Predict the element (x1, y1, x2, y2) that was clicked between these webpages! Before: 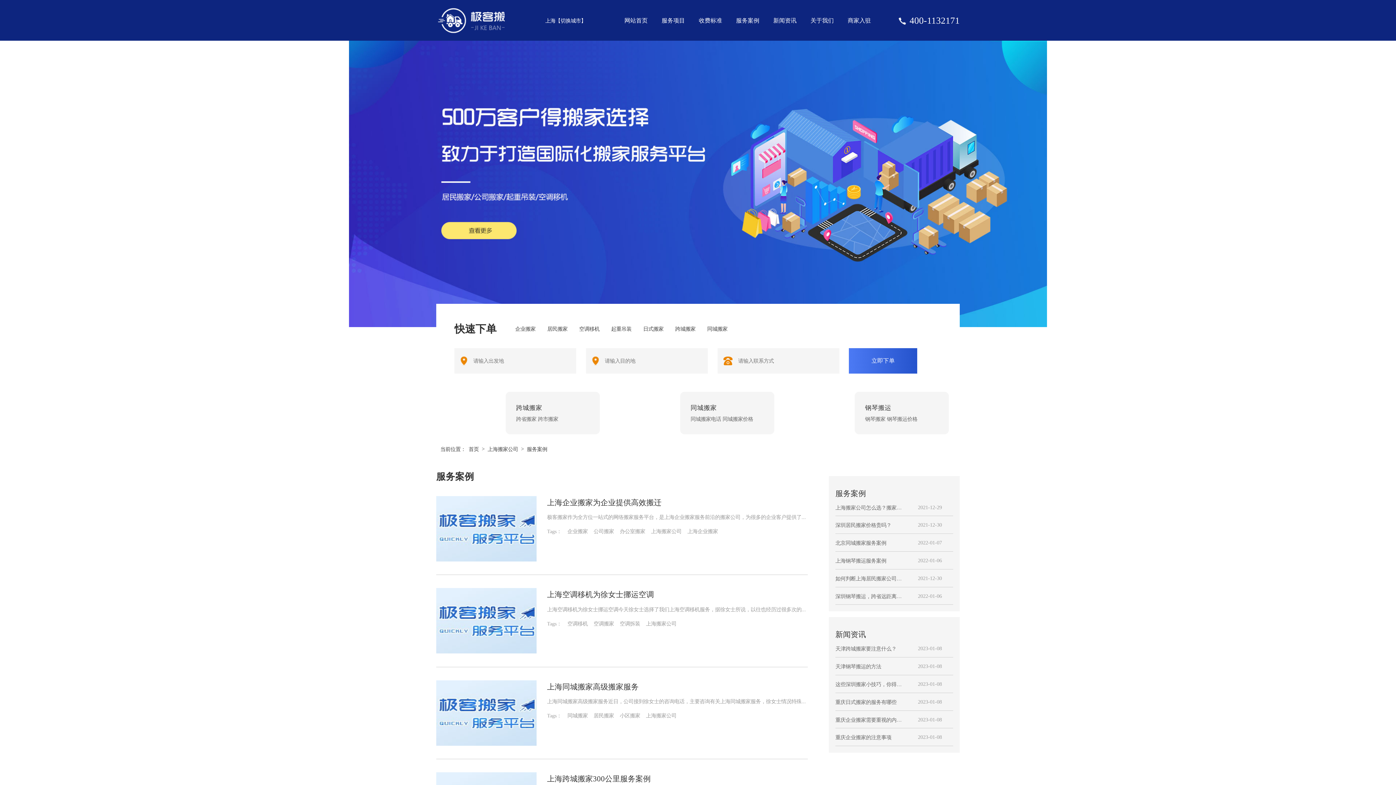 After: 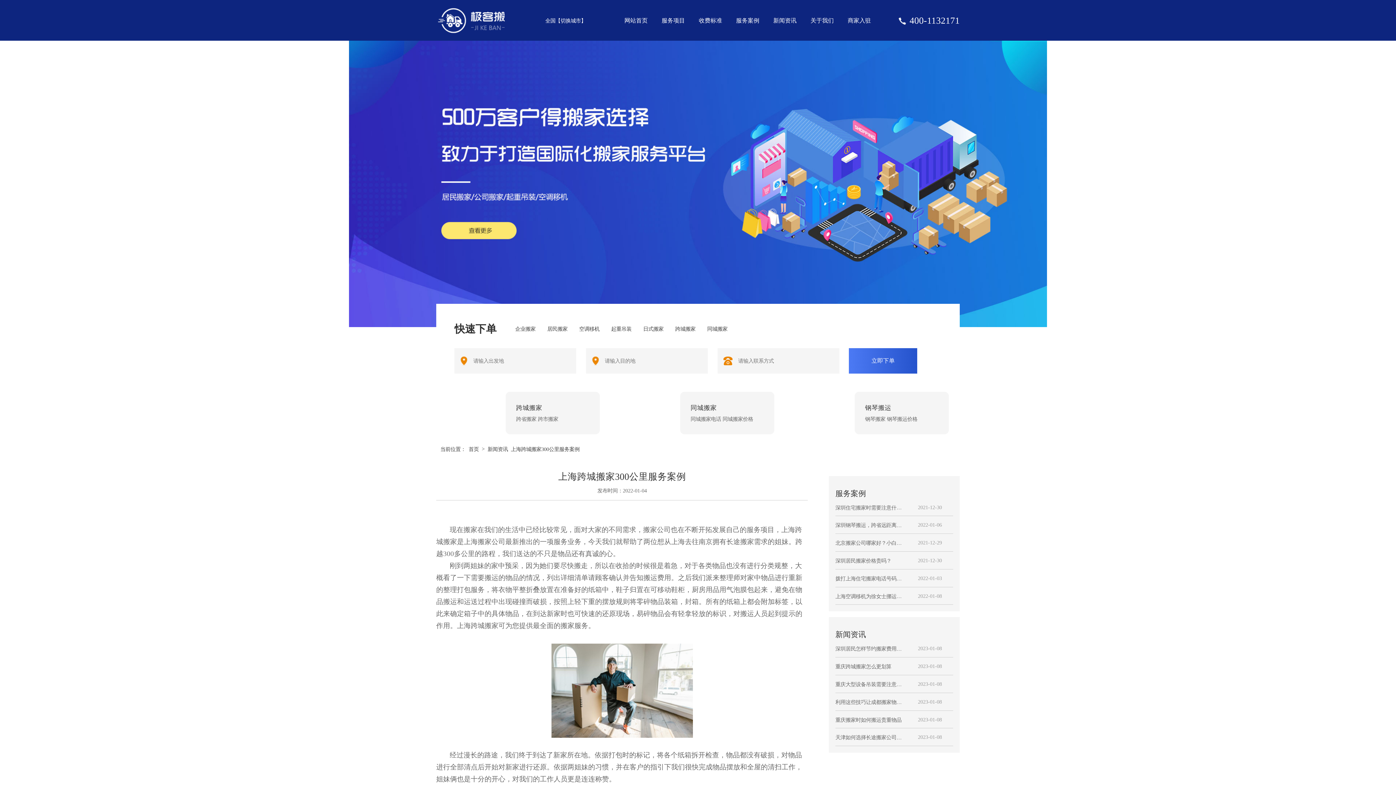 Action: label: 上海跨城搬家300公里服务案例 bbox: (436, 774, 808, 784)